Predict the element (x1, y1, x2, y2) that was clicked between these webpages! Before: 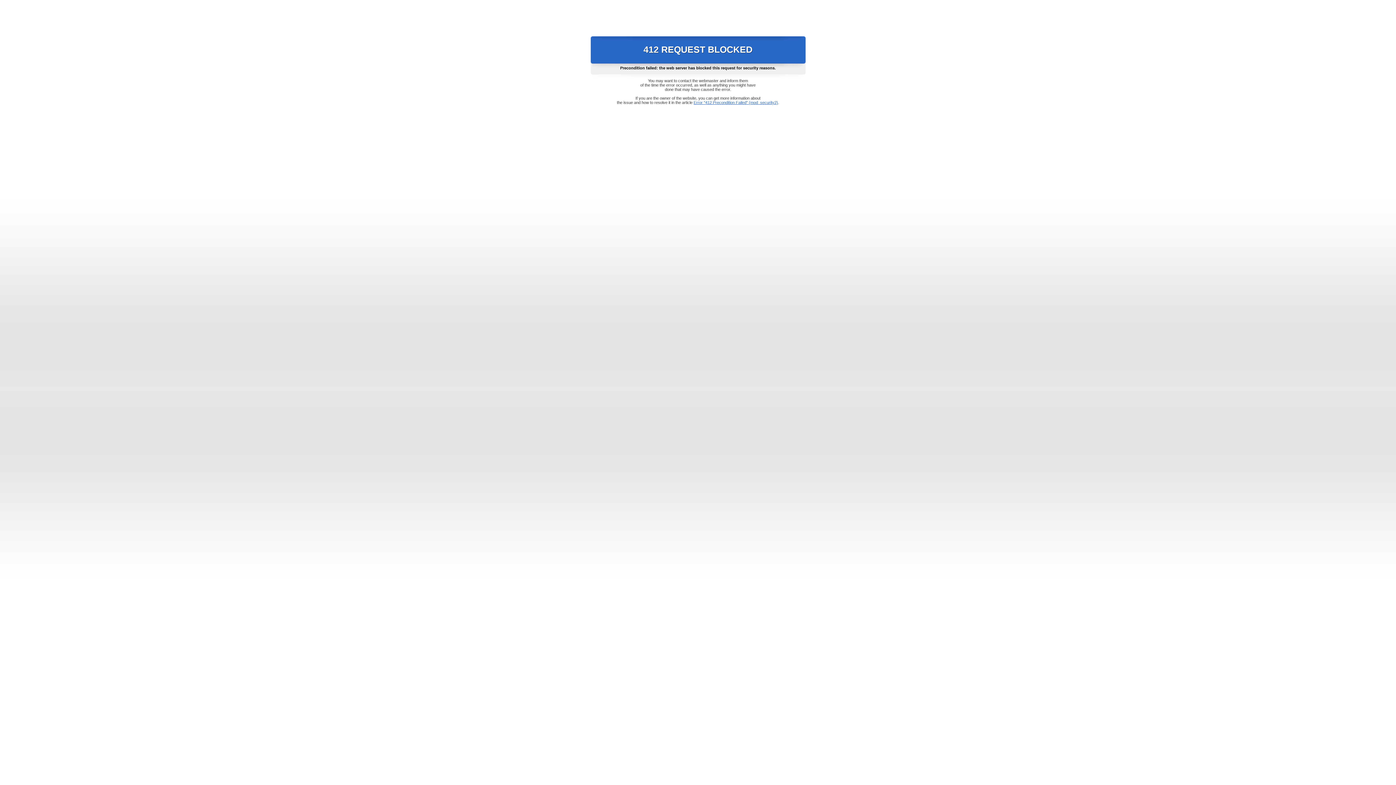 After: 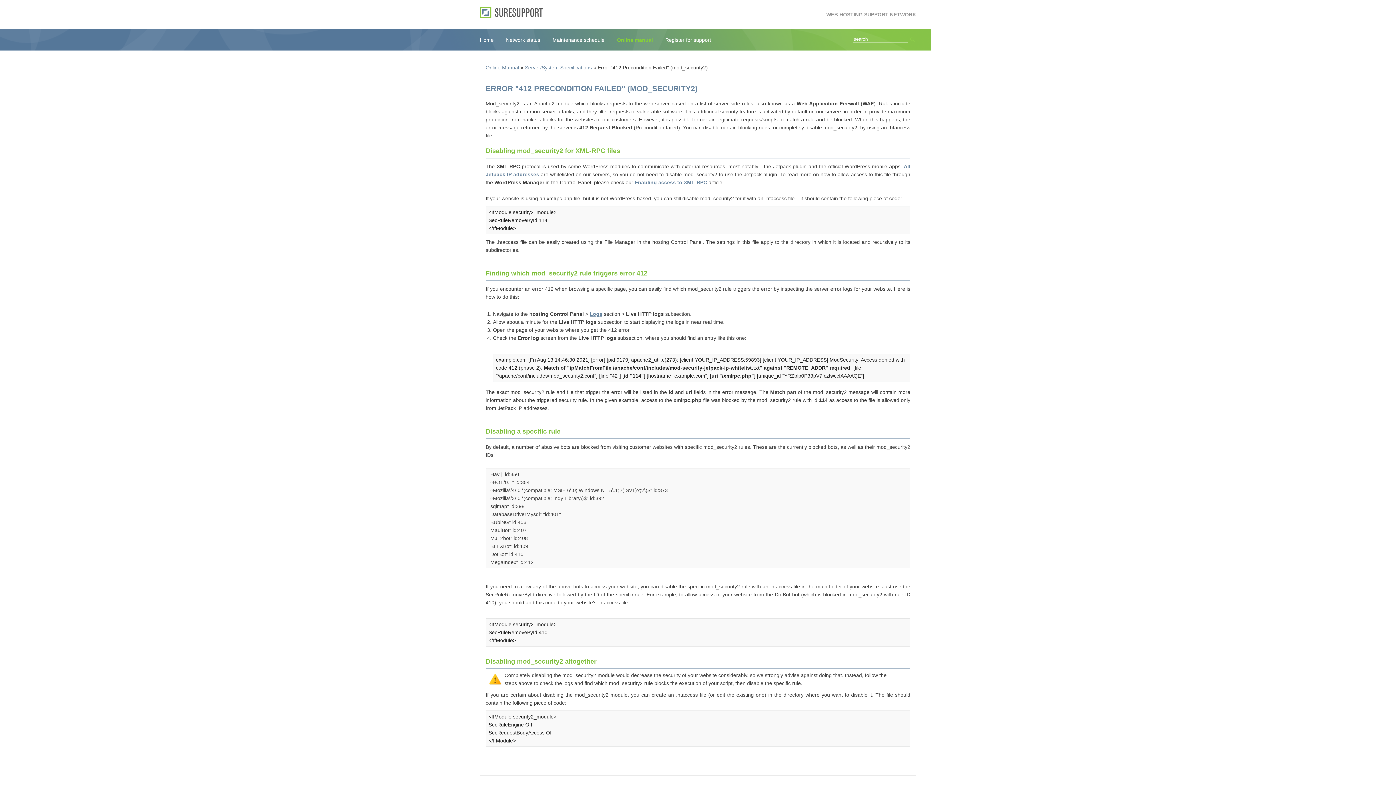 Action: bbox: (693, 100, 778, 104) label: Error "412 Precondition Failed" (mod_security2)